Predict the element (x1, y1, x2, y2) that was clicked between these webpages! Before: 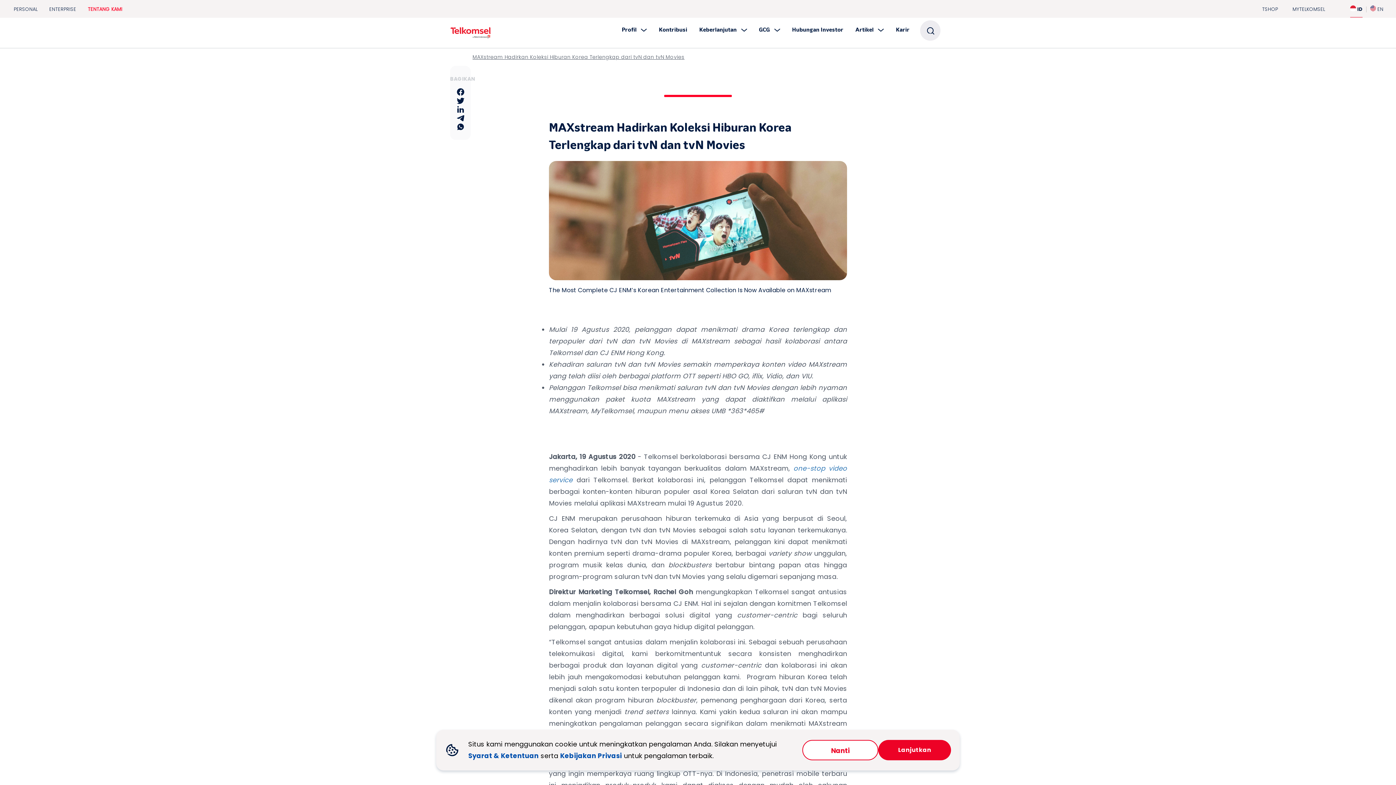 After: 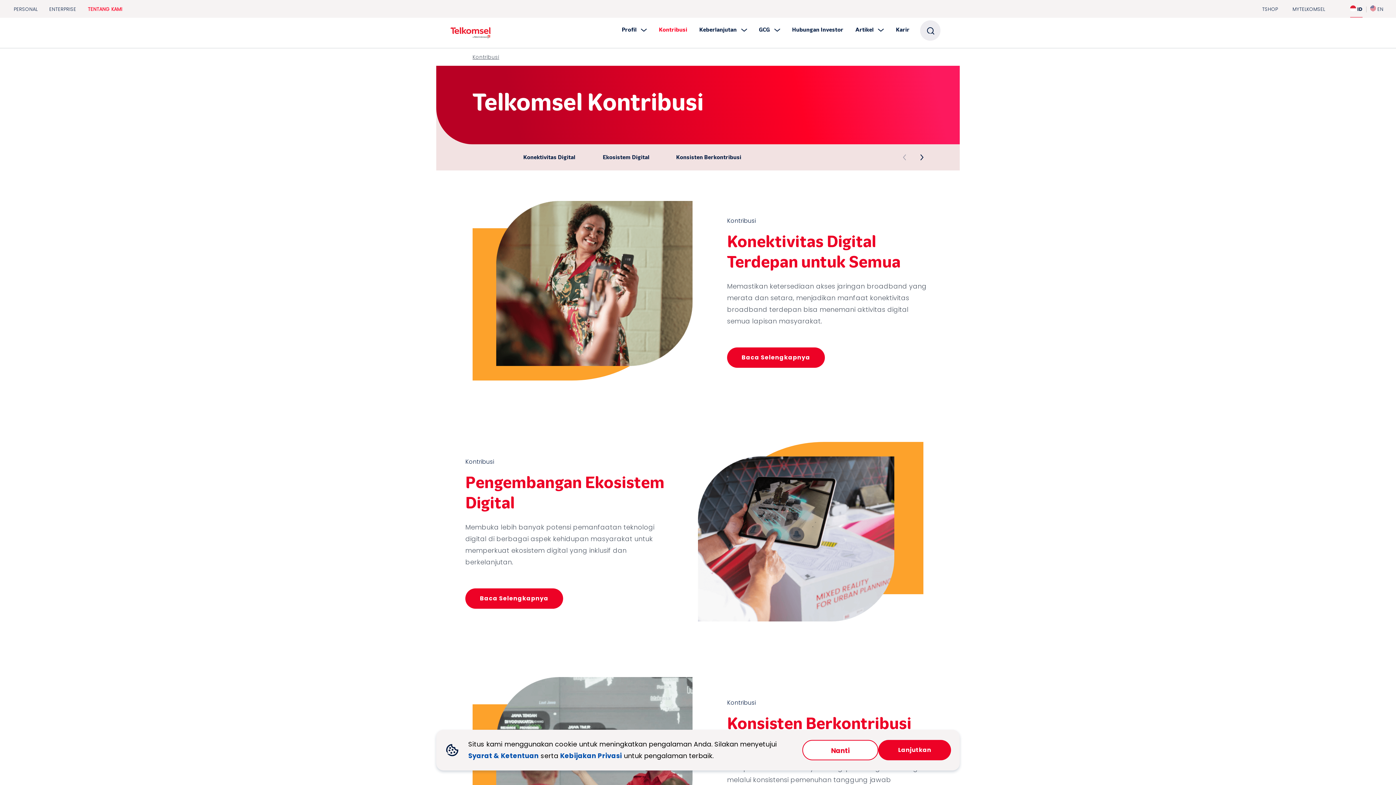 Action: bbox: (659, 26, 687, 40) label: Kontribusi